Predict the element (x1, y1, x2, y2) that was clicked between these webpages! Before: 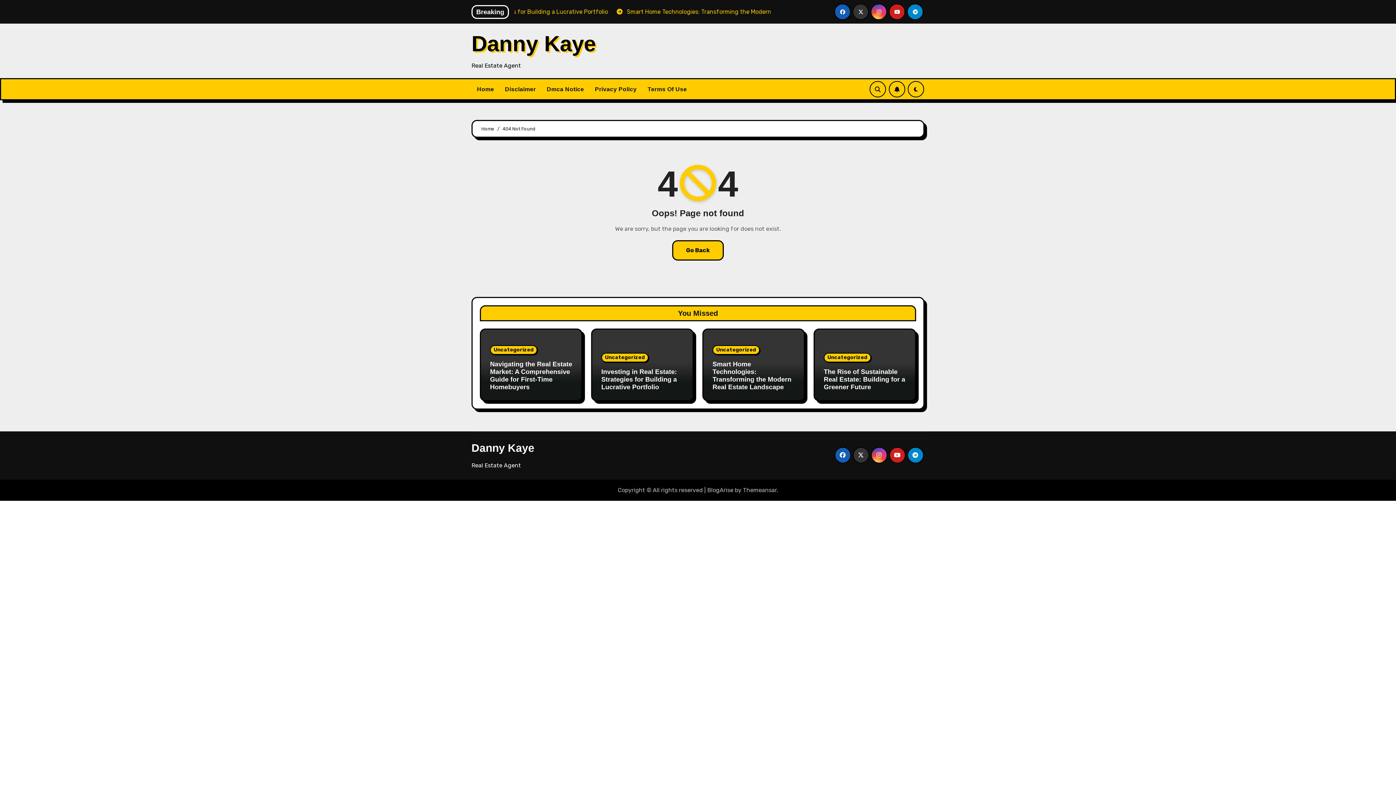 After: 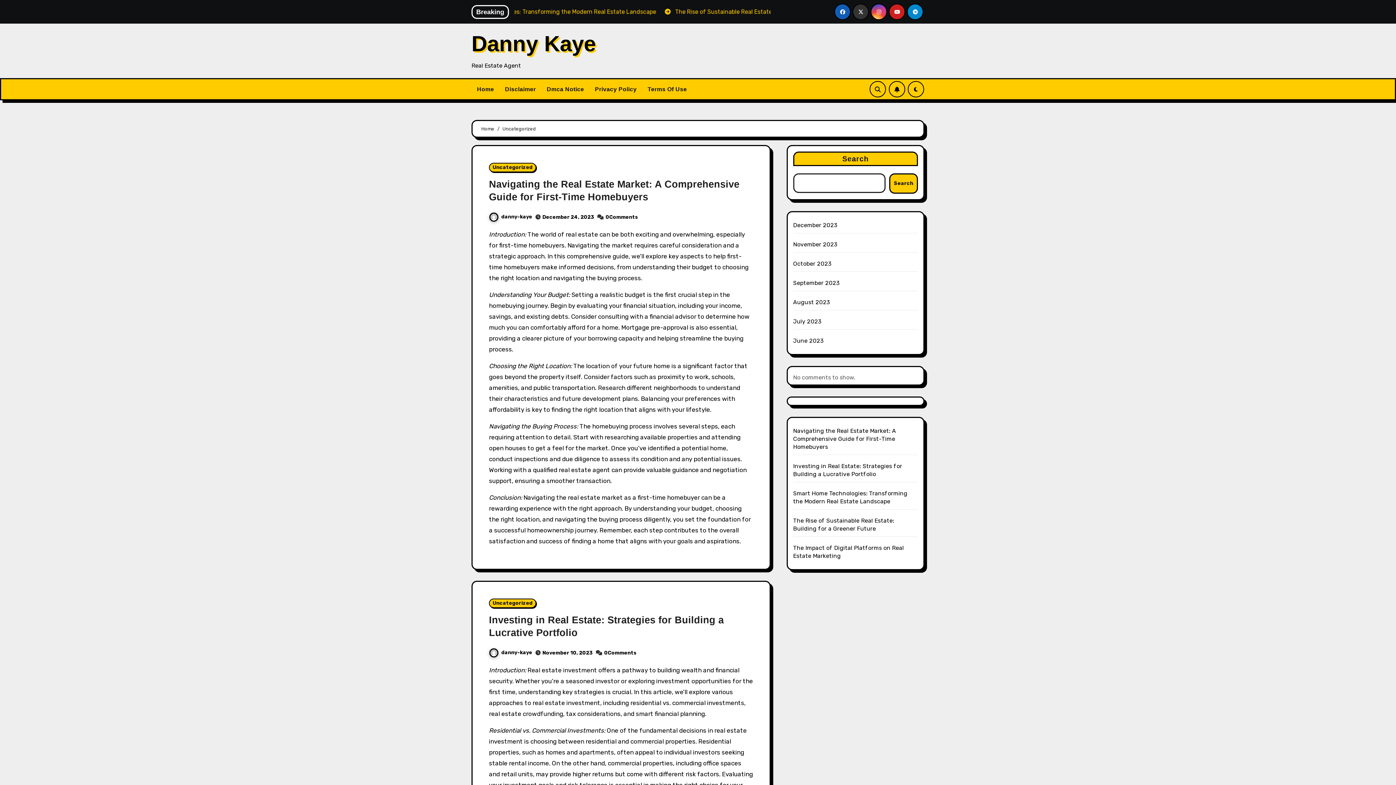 Action: bbox: (824, 353, 871, 362) label: Uncategorized